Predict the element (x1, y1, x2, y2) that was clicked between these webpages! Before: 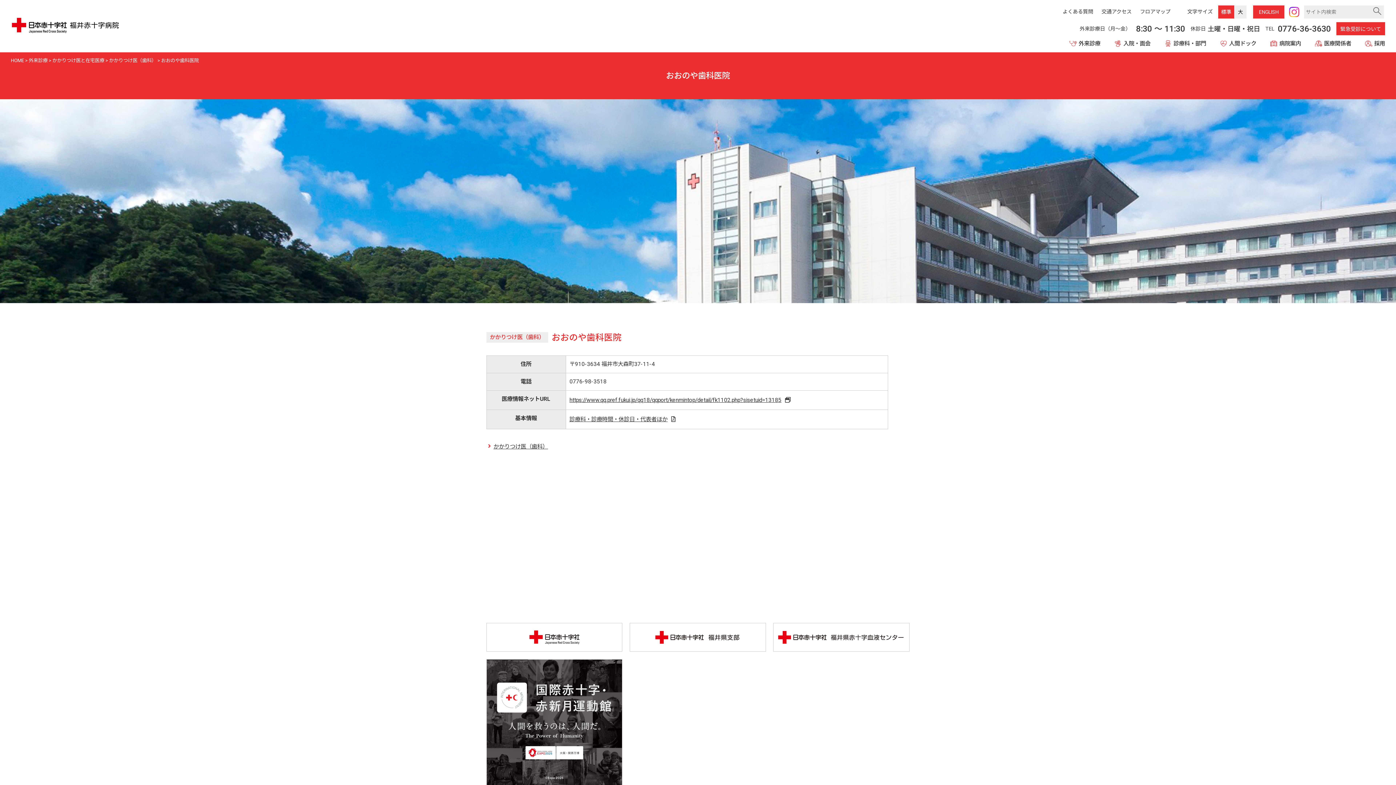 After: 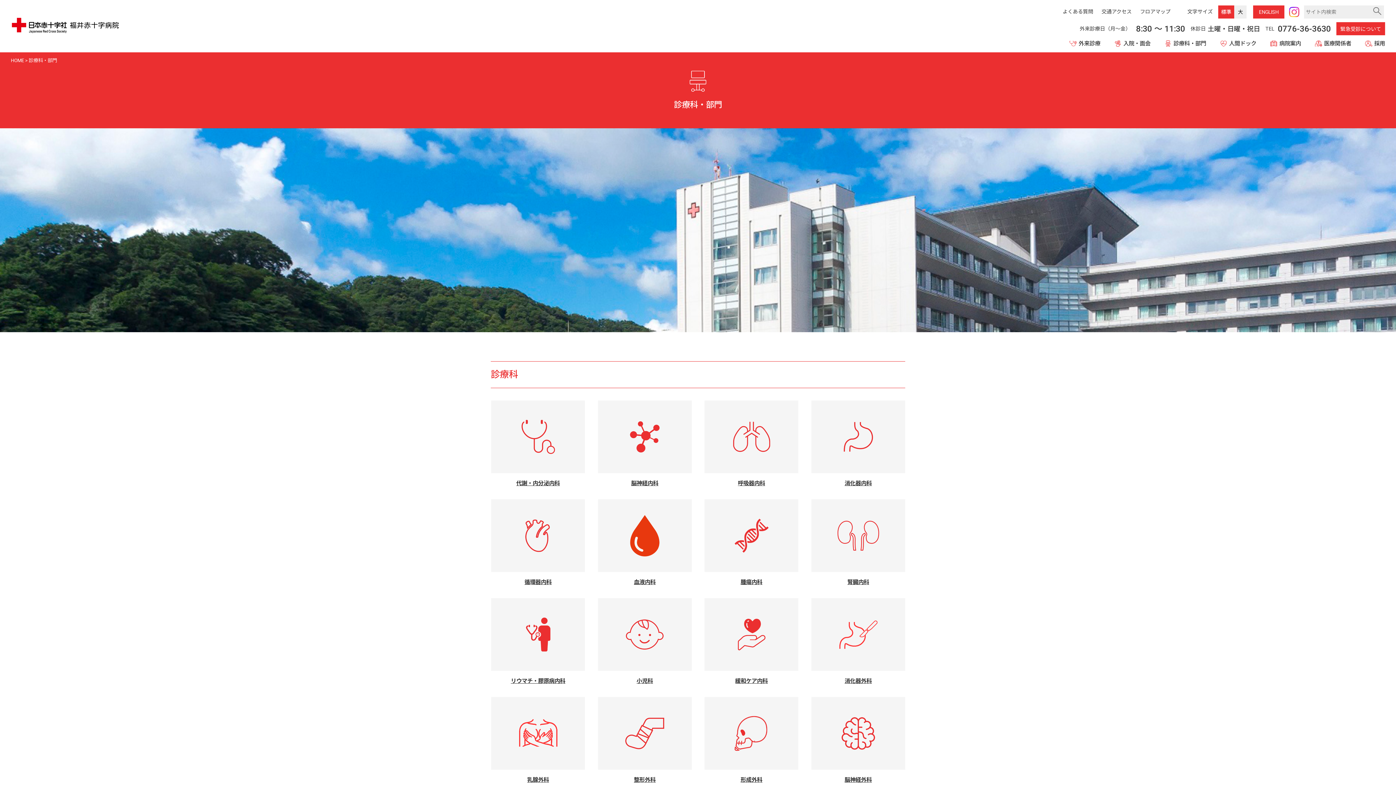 Action: bbox: (1164, 40, 1210, 54) label: 診療科・部門